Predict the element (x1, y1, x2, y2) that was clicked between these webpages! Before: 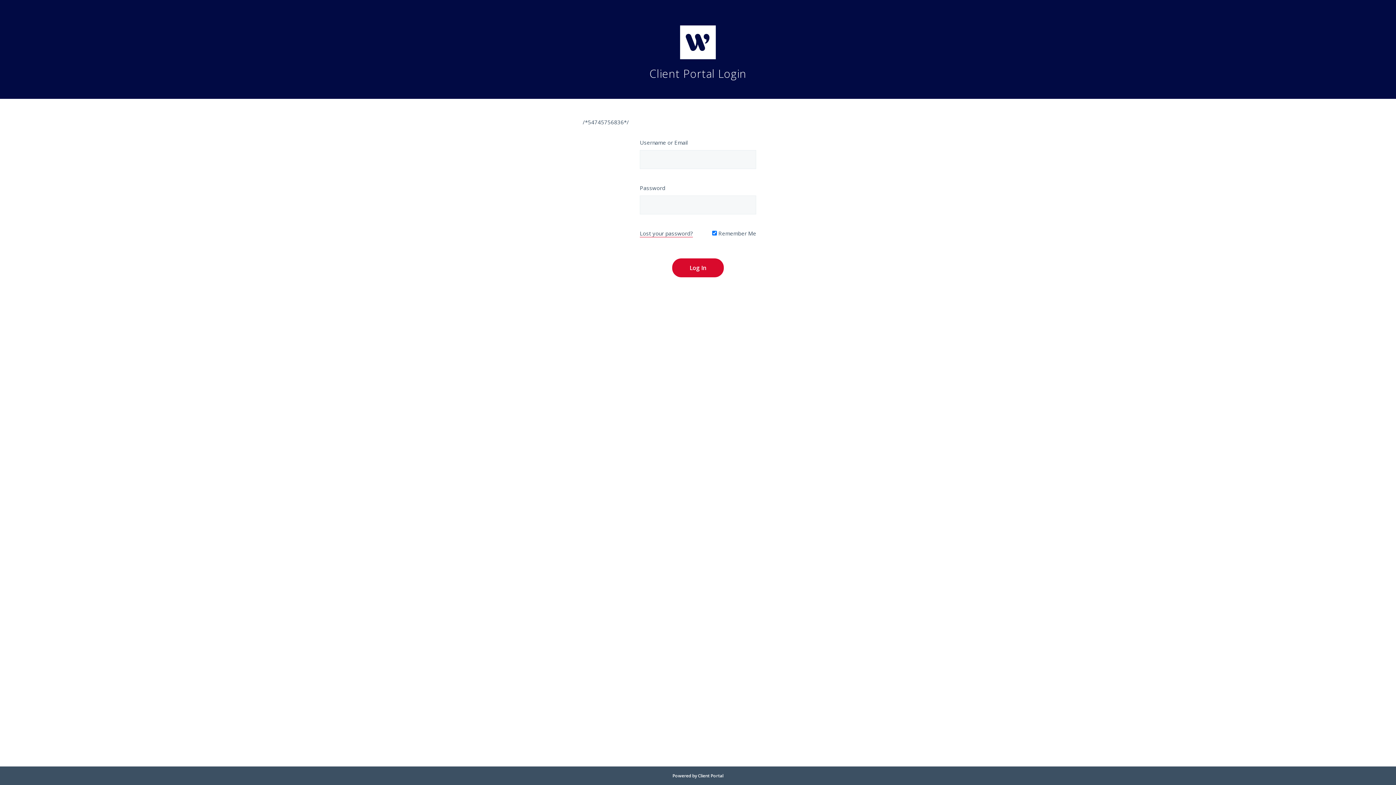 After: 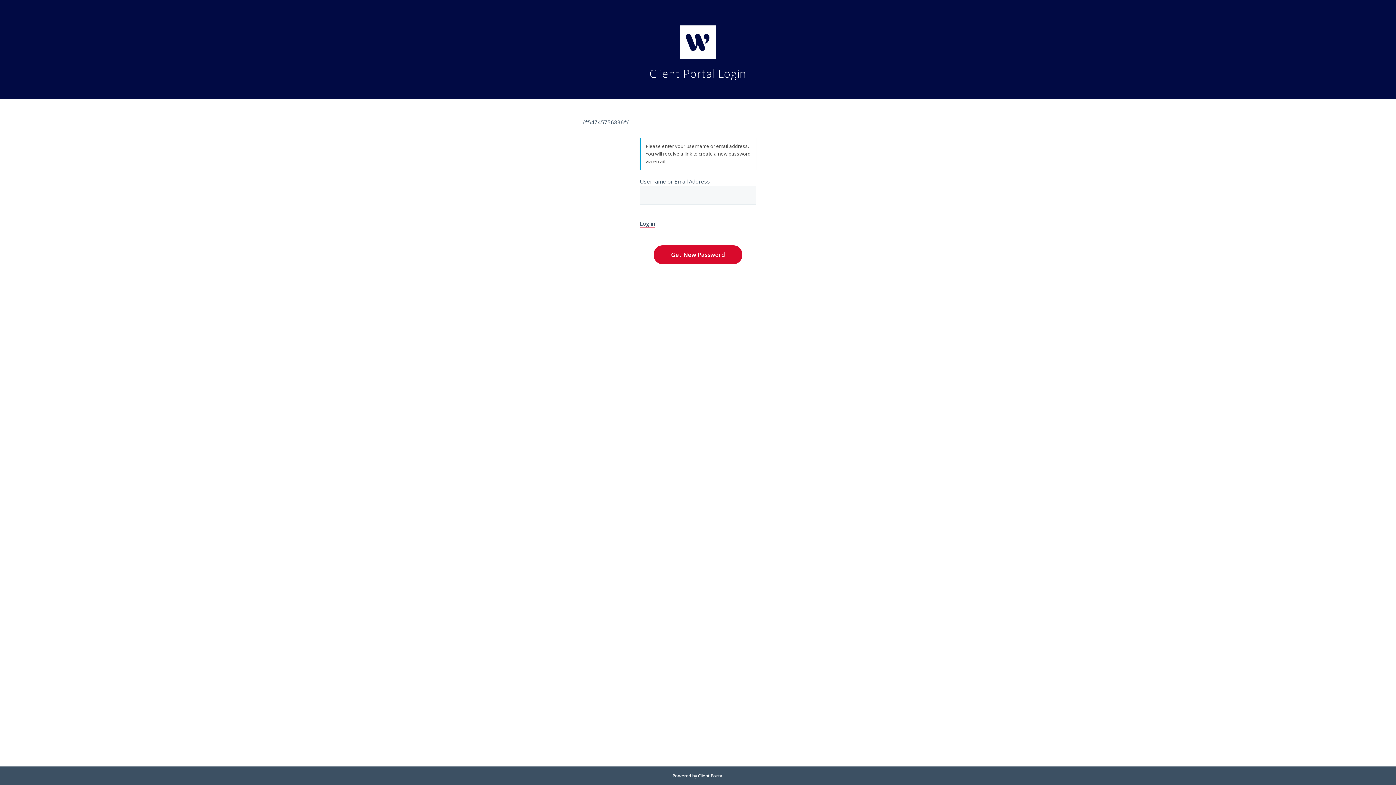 Action: bbox: (640, 229, 693, 237) label: Lost your password?